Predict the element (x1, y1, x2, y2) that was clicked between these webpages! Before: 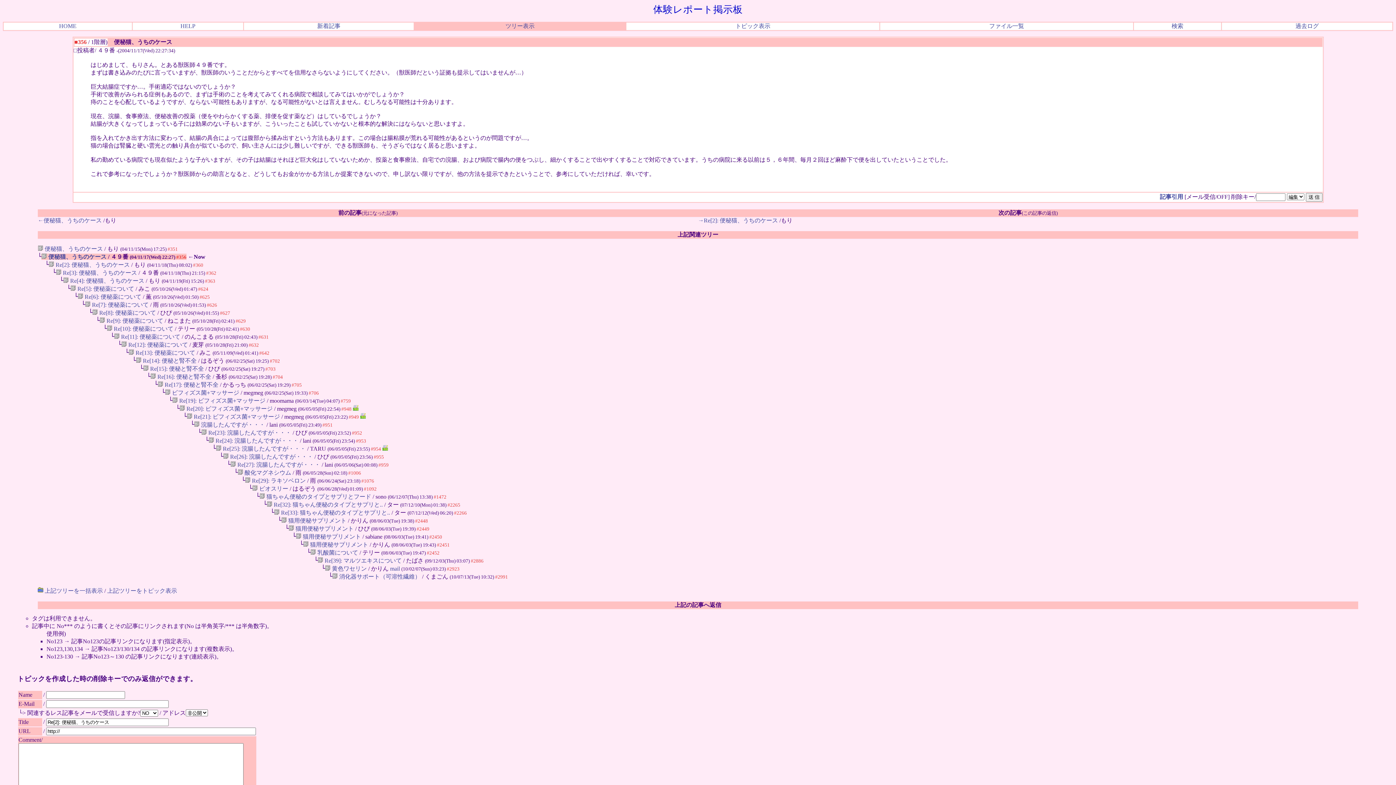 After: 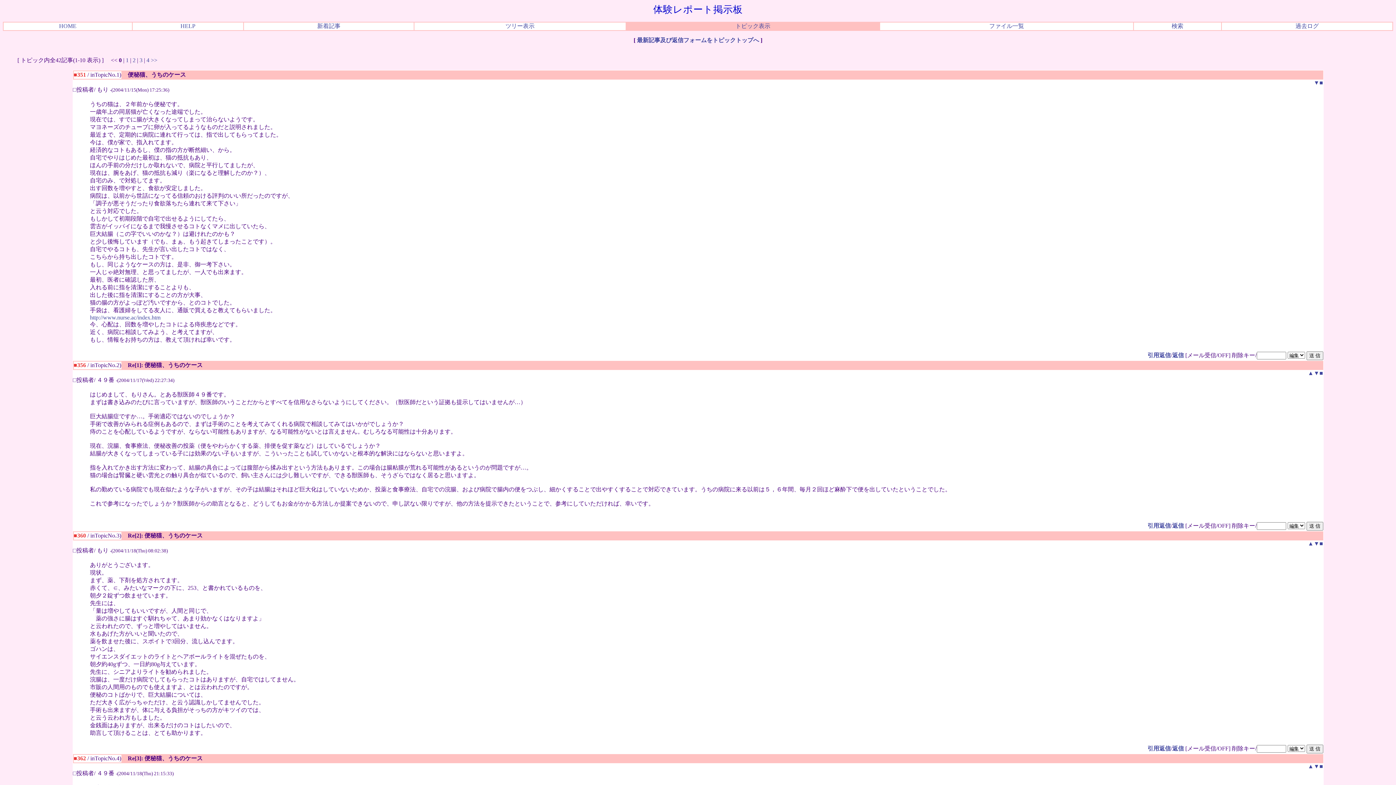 Action: label: 上記ツリーをトピック表示 bbox: (107, 588, 177, 594)